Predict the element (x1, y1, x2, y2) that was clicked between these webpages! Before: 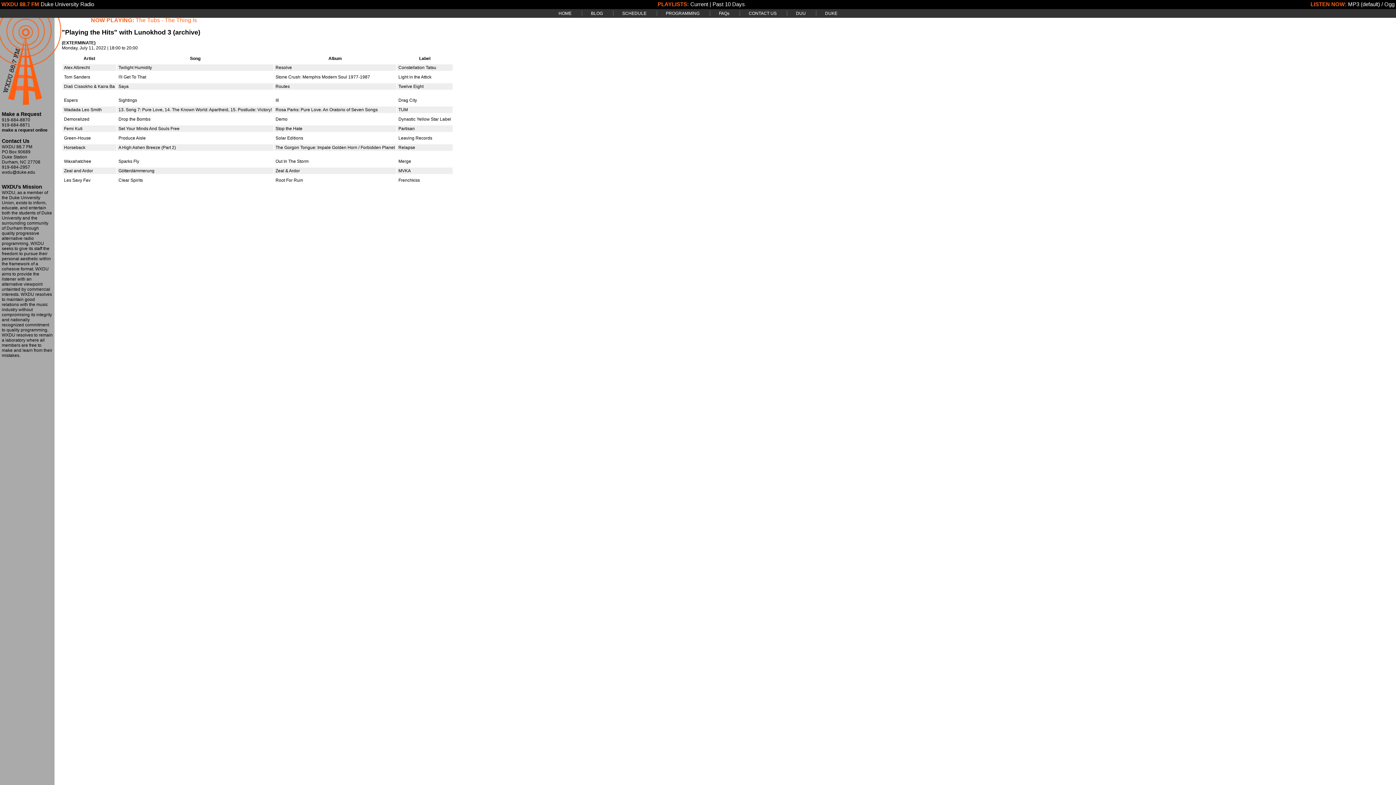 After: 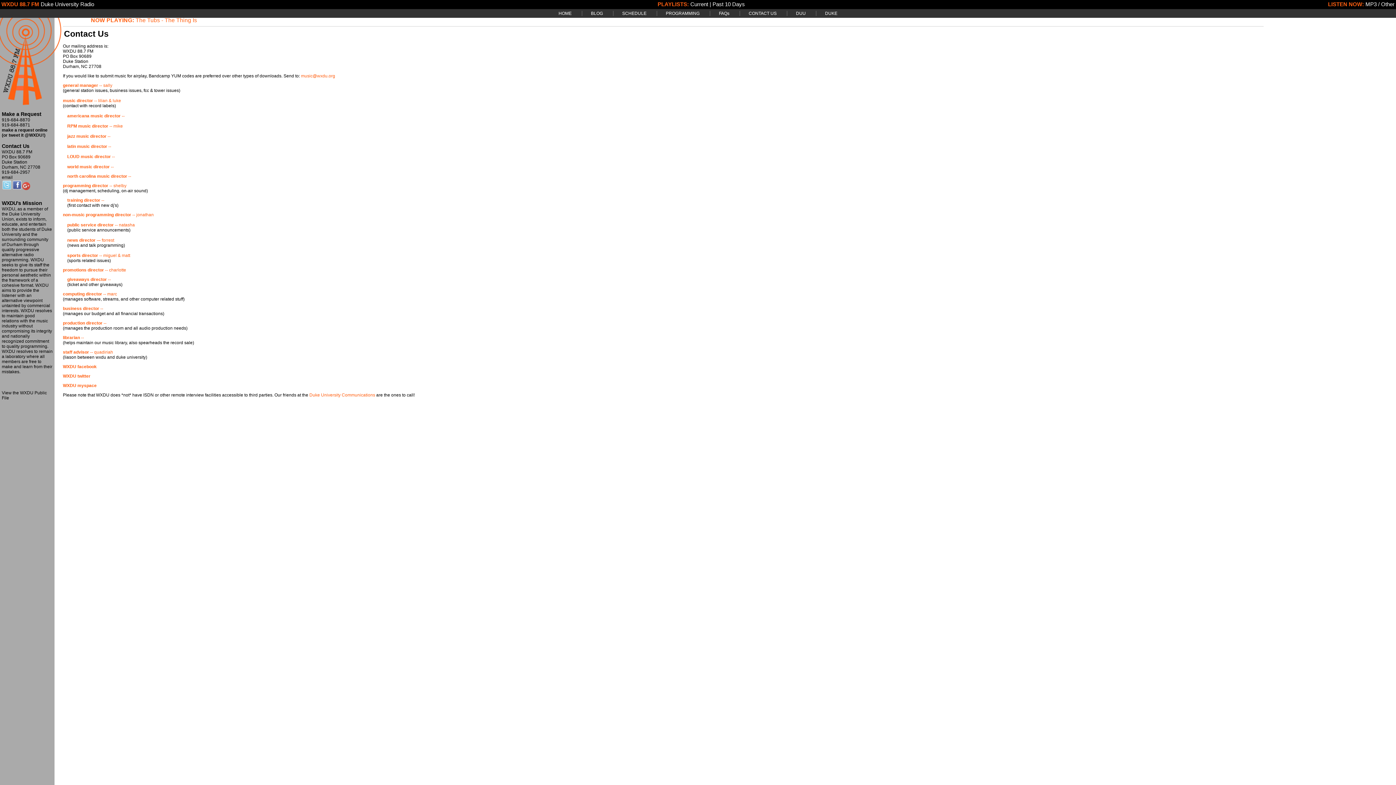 Action: label: CONTACT US bbox: (748, 10, 776, 16)